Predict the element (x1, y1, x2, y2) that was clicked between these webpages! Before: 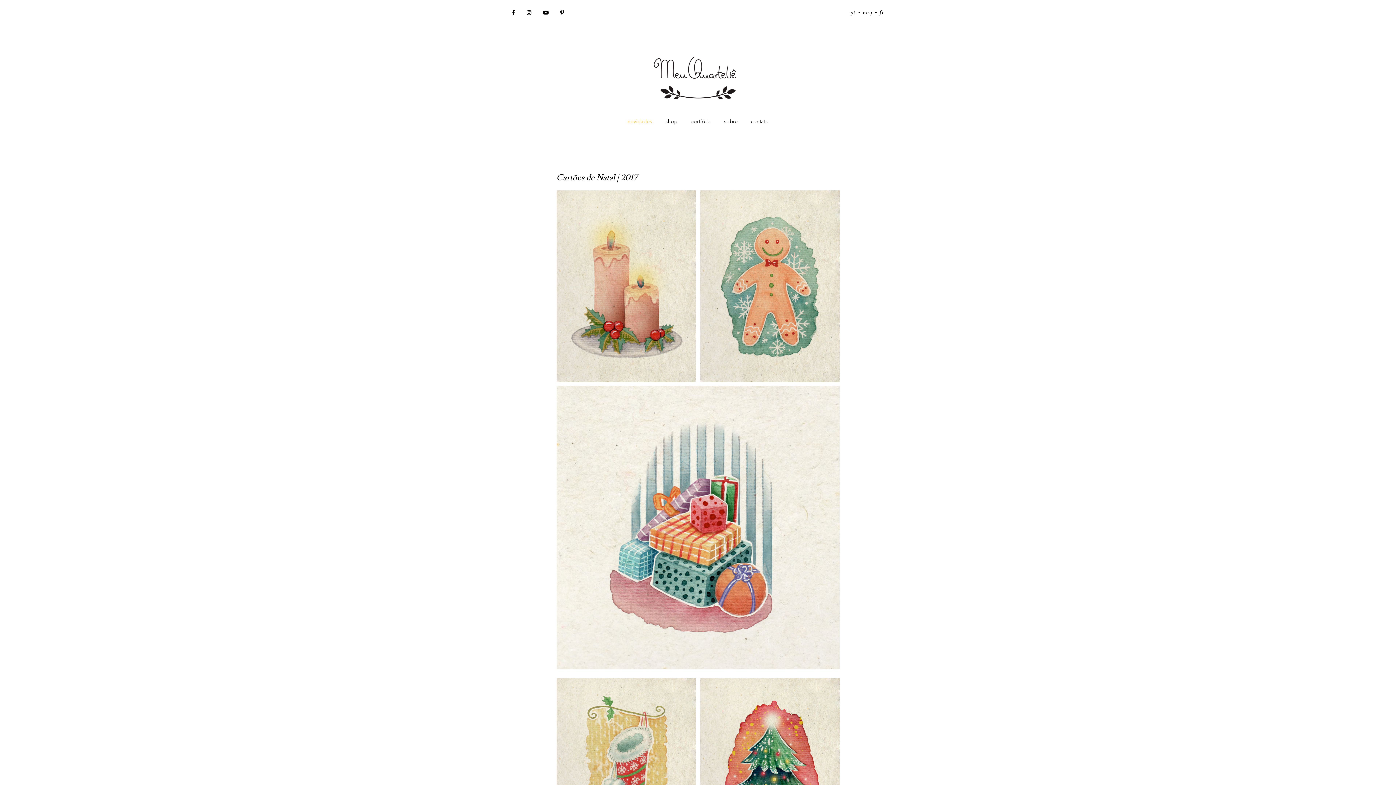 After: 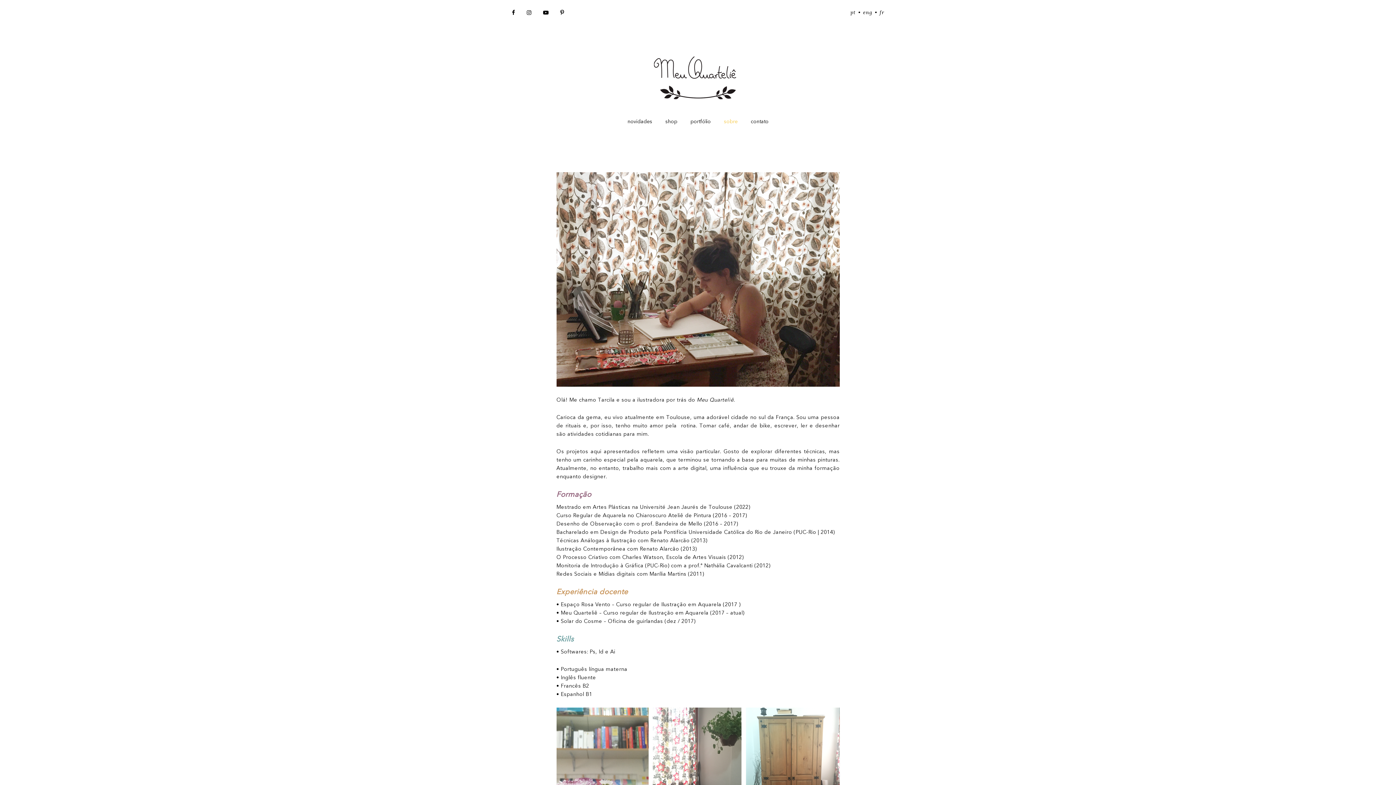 Action: bbox: (724, 118, 737, 124) label: sobre